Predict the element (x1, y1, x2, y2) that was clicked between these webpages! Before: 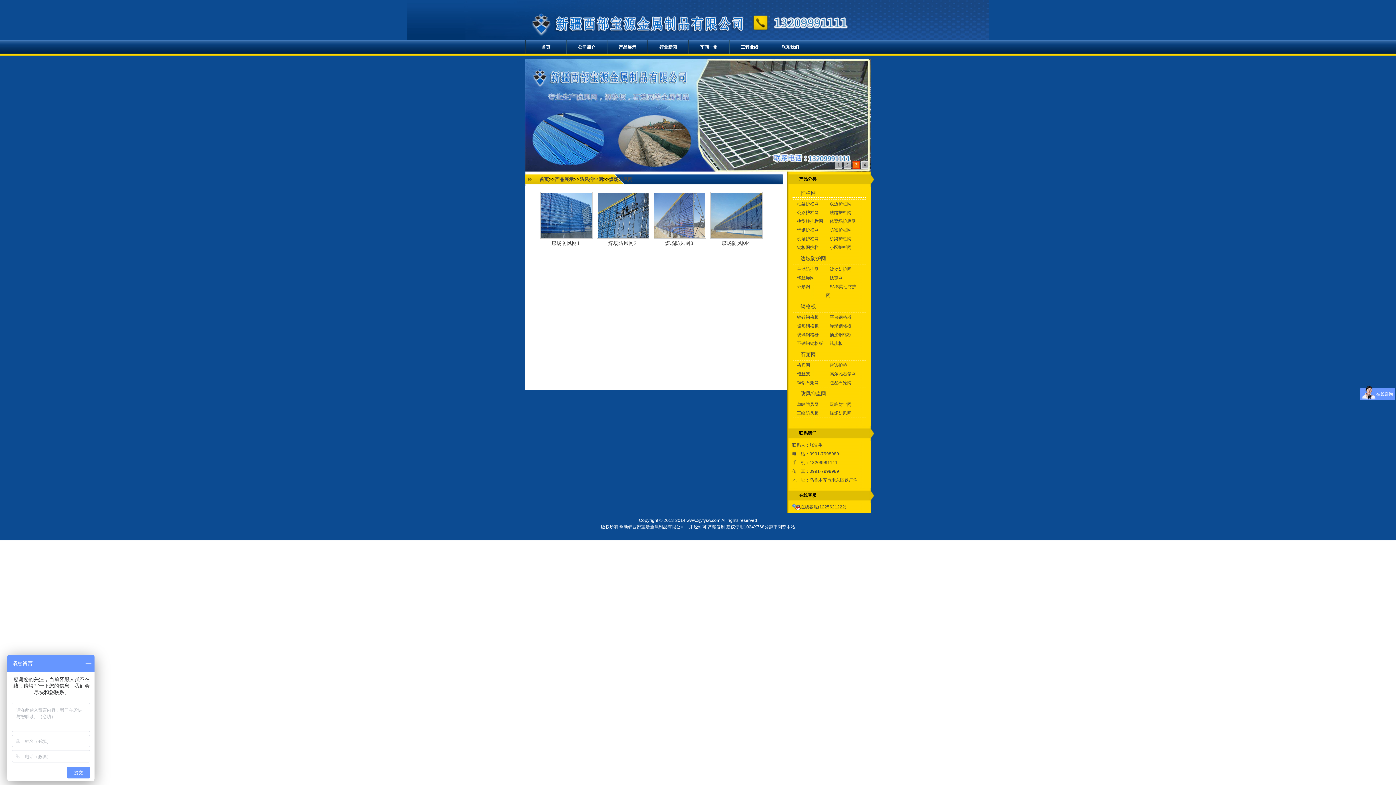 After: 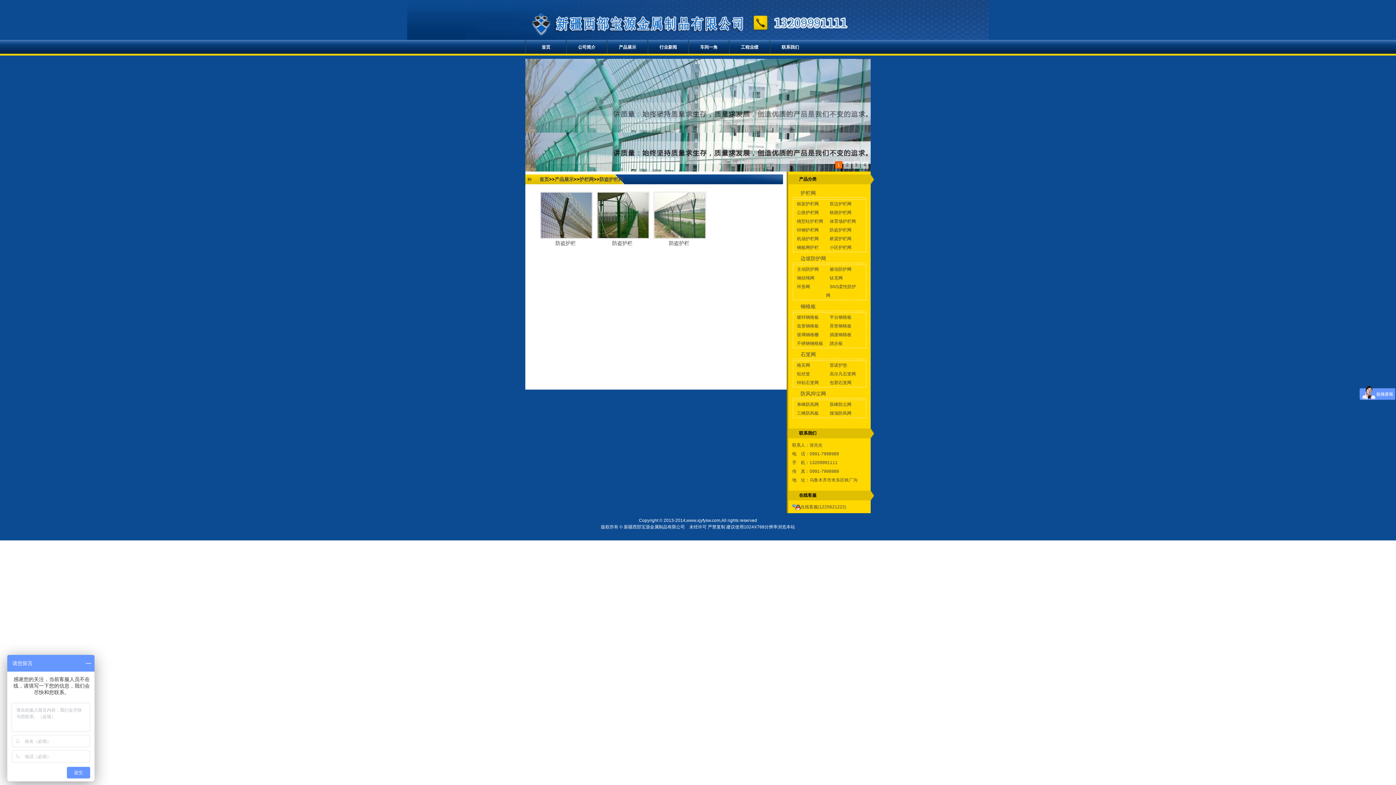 Action: bbox: (829, 227, 851, 232) label: 防盗护栏网